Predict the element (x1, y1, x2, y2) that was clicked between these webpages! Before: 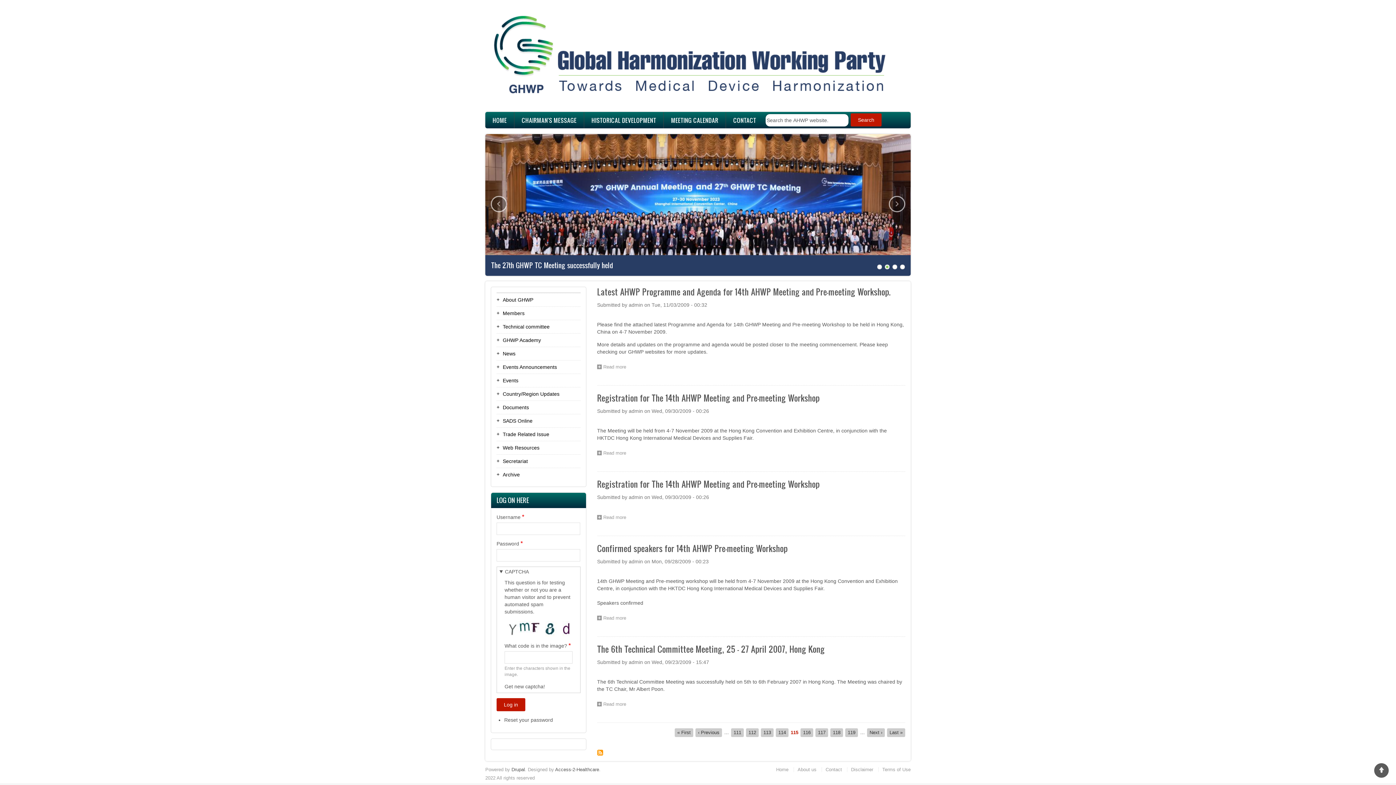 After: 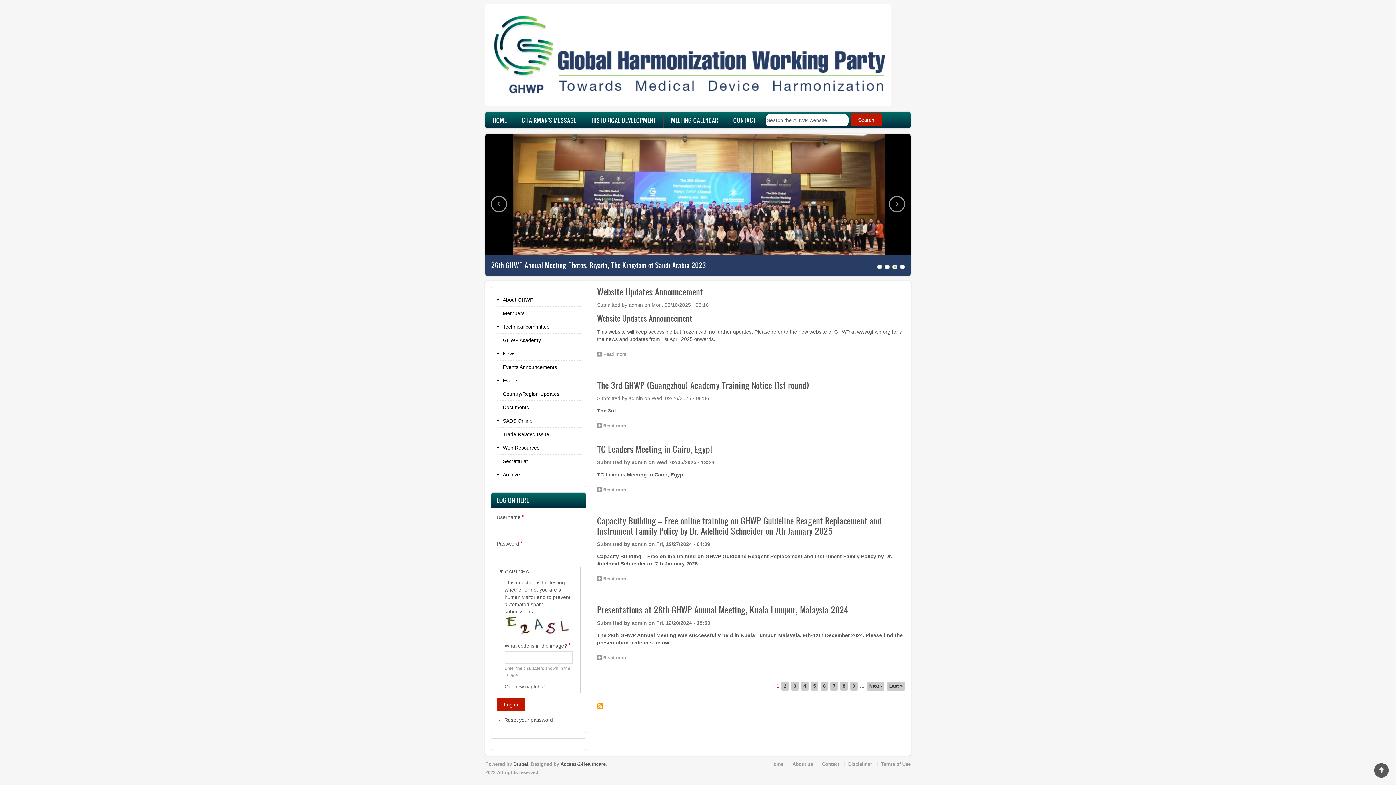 Action: label: First page
« First bbox: (674, 728, 693, 737)